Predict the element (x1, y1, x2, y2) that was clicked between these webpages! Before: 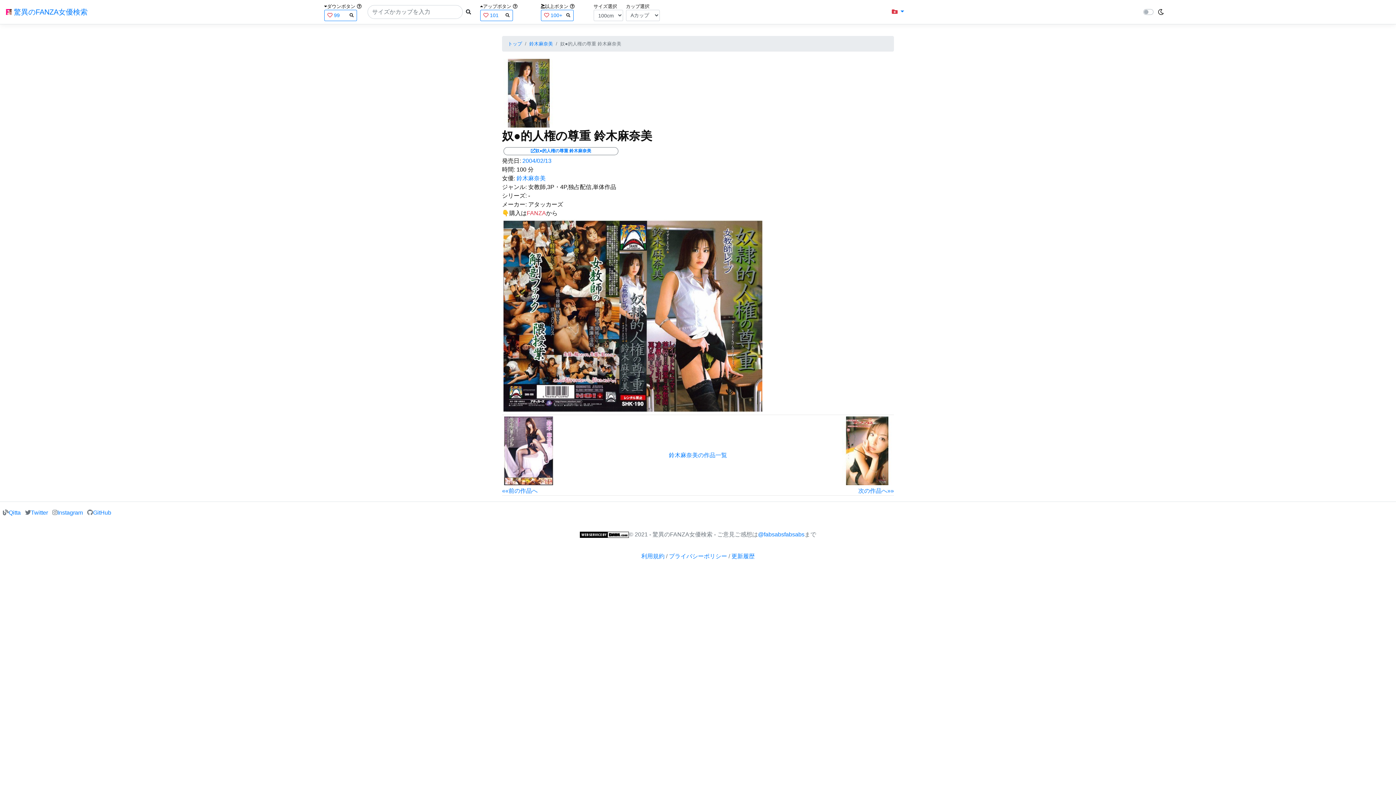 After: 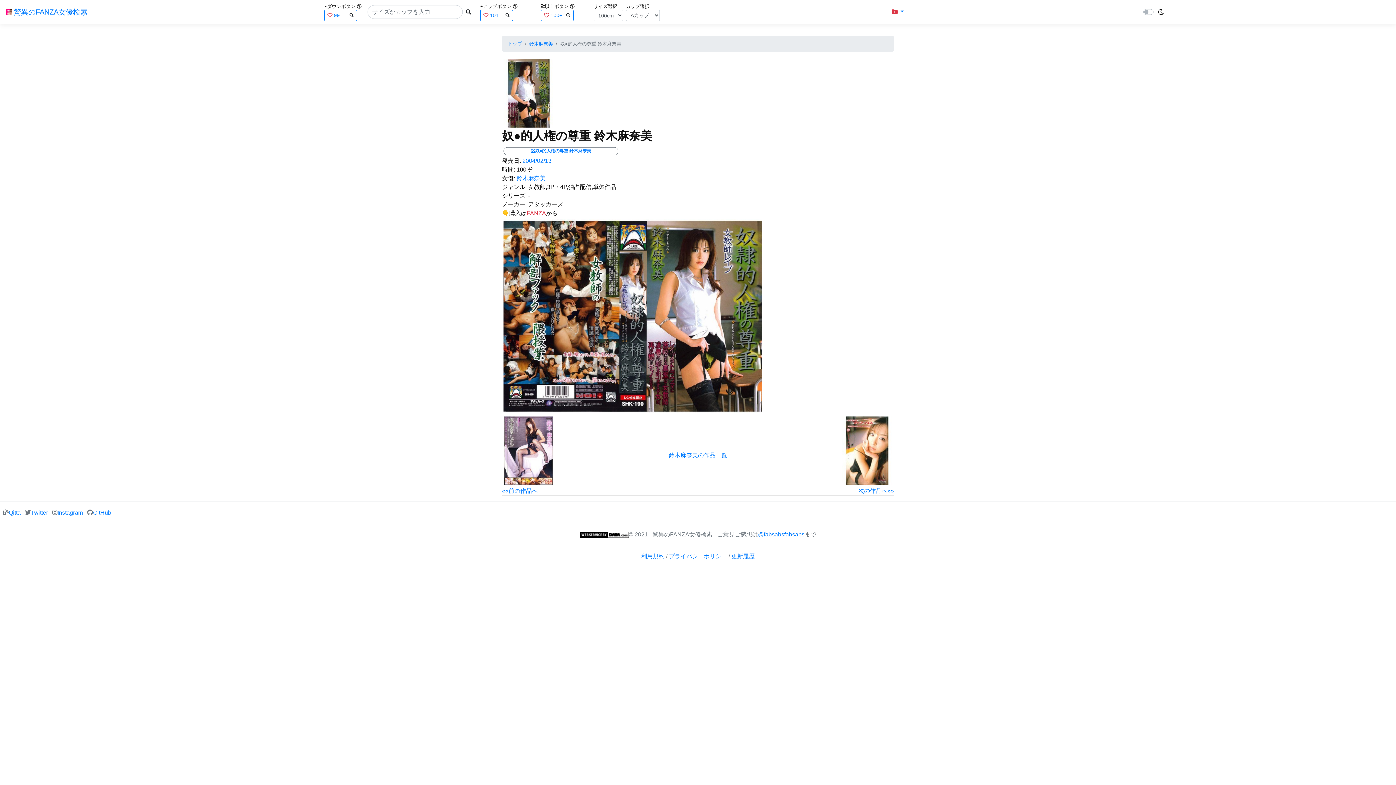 Action: bbox: (502, 157, 521, 164) label: 発売日: